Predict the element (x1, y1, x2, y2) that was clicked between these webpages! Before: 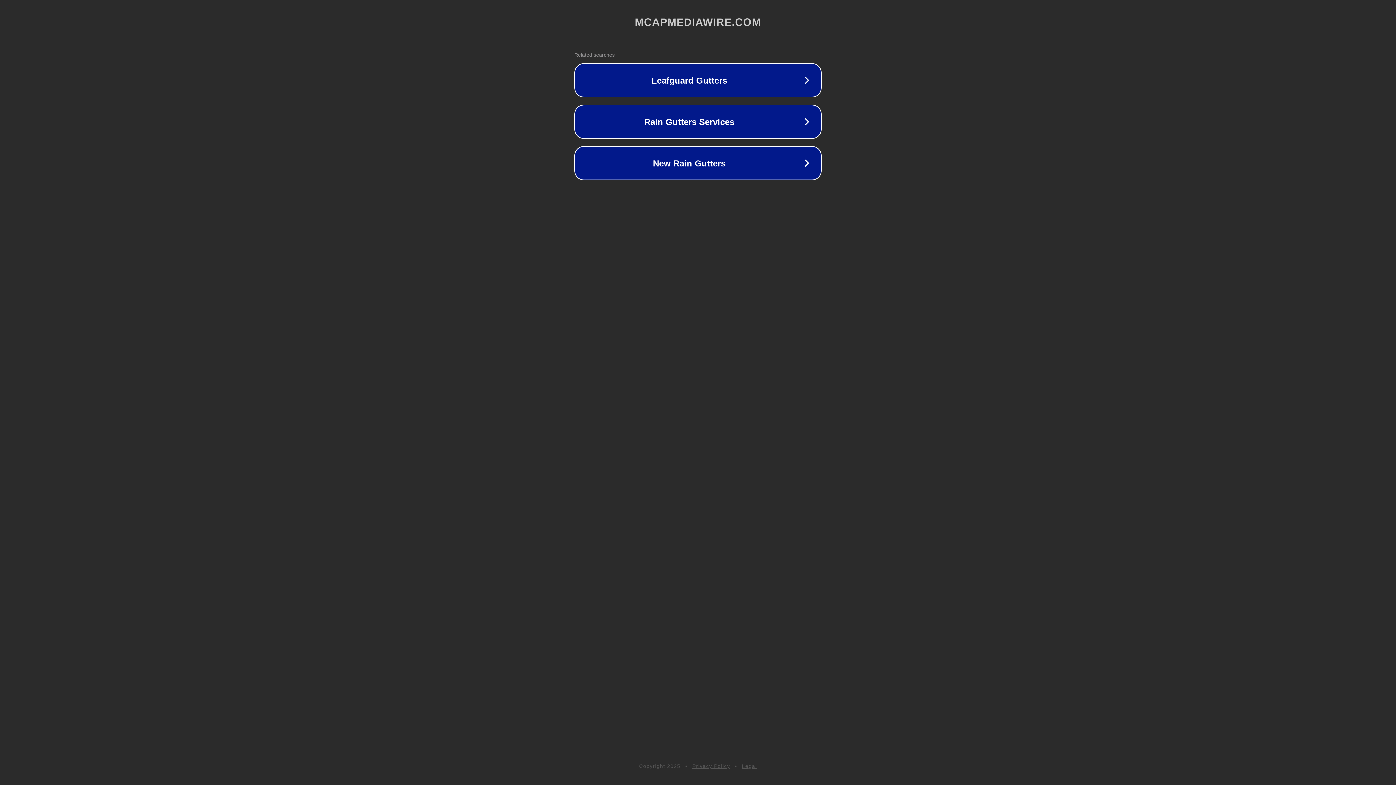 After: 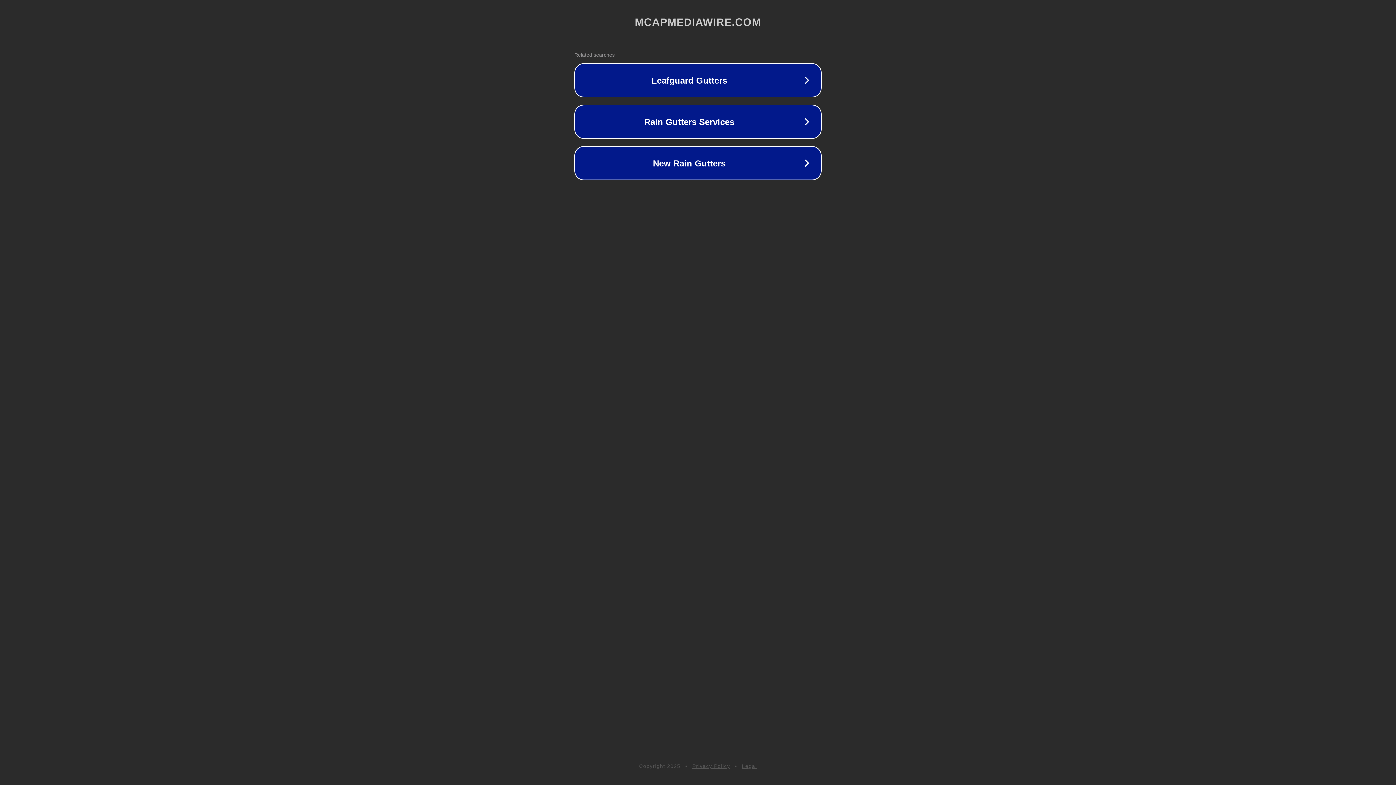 Action: bbox: (692, 763, 730, 769) label: Privacy Policy